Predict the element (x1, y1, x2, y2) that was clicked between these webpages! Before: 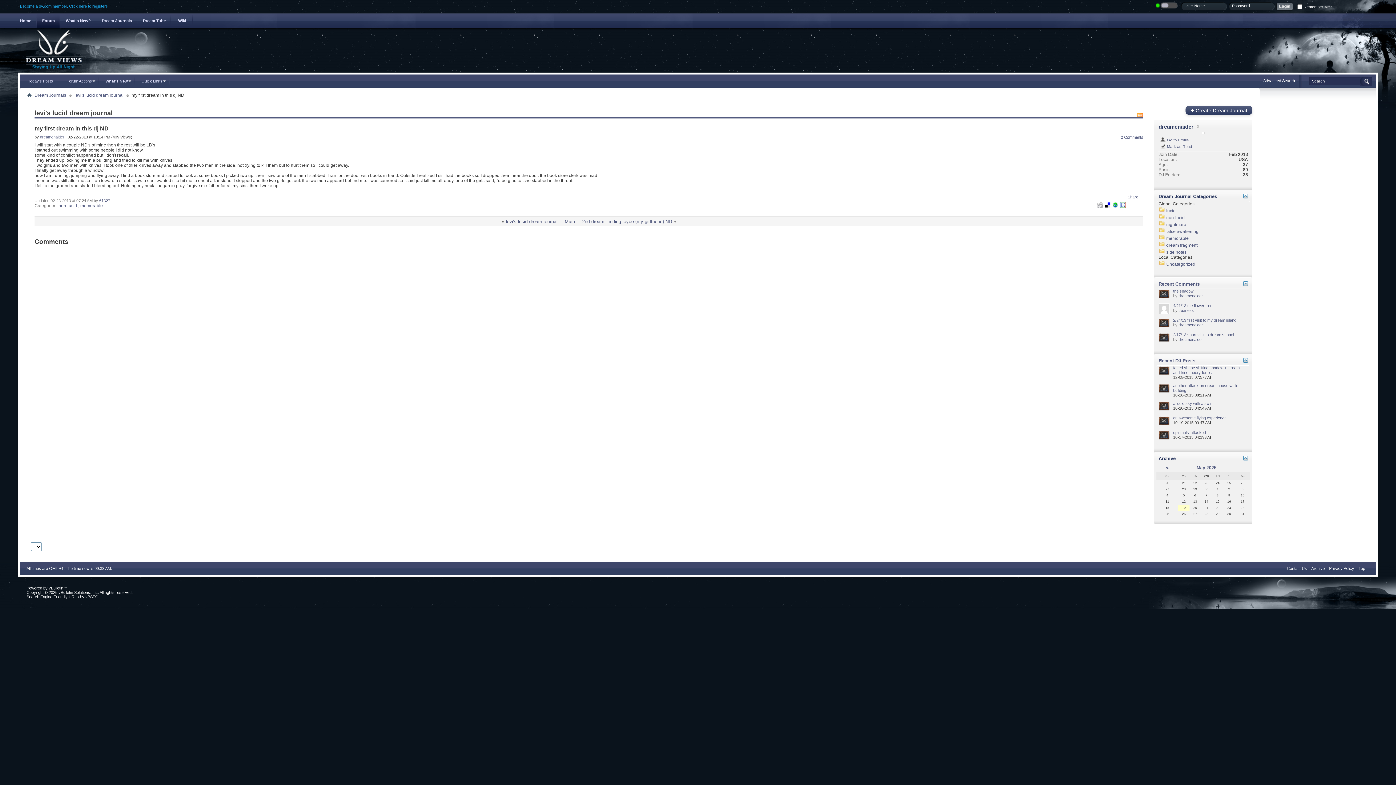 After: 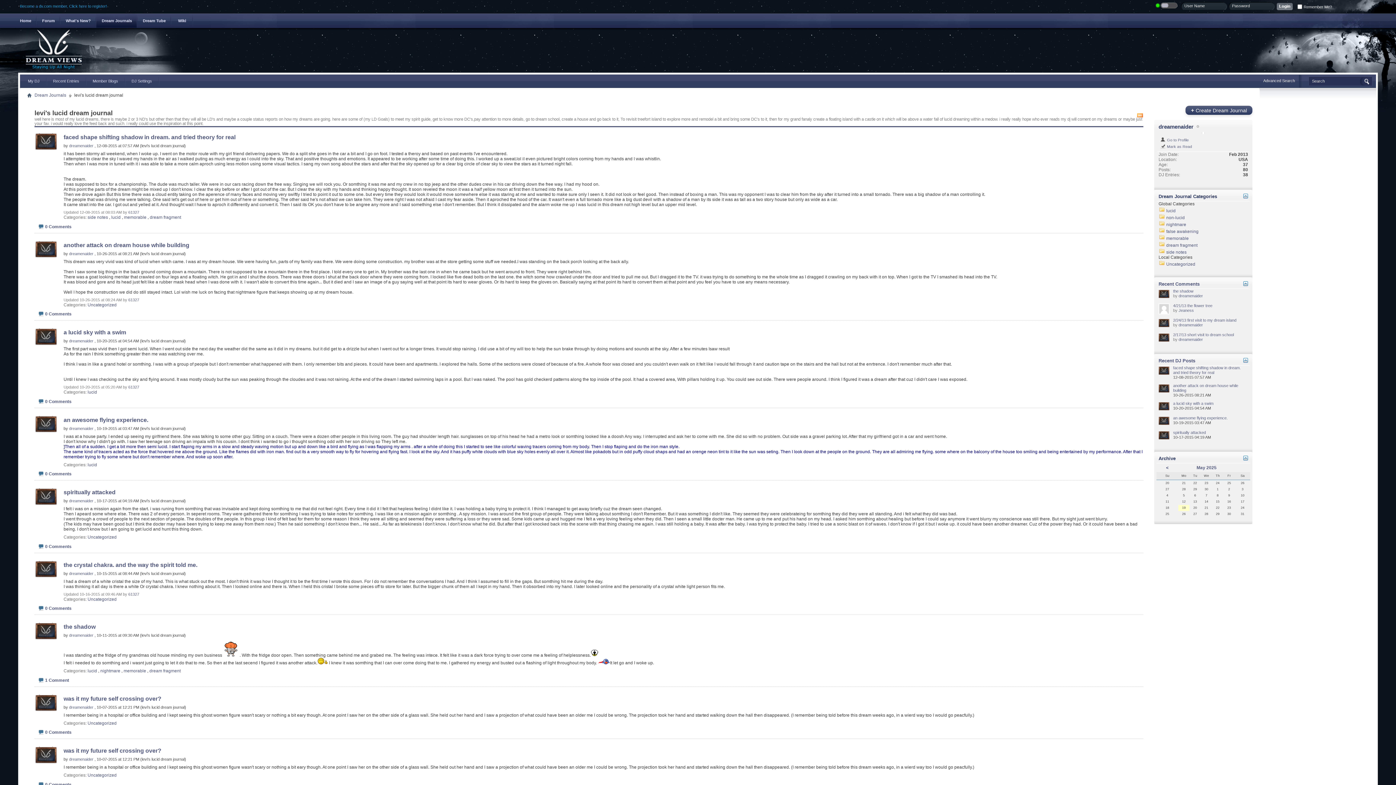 Action: bbox: (72, 91, 125, 98) label: levi's lucid dream journal